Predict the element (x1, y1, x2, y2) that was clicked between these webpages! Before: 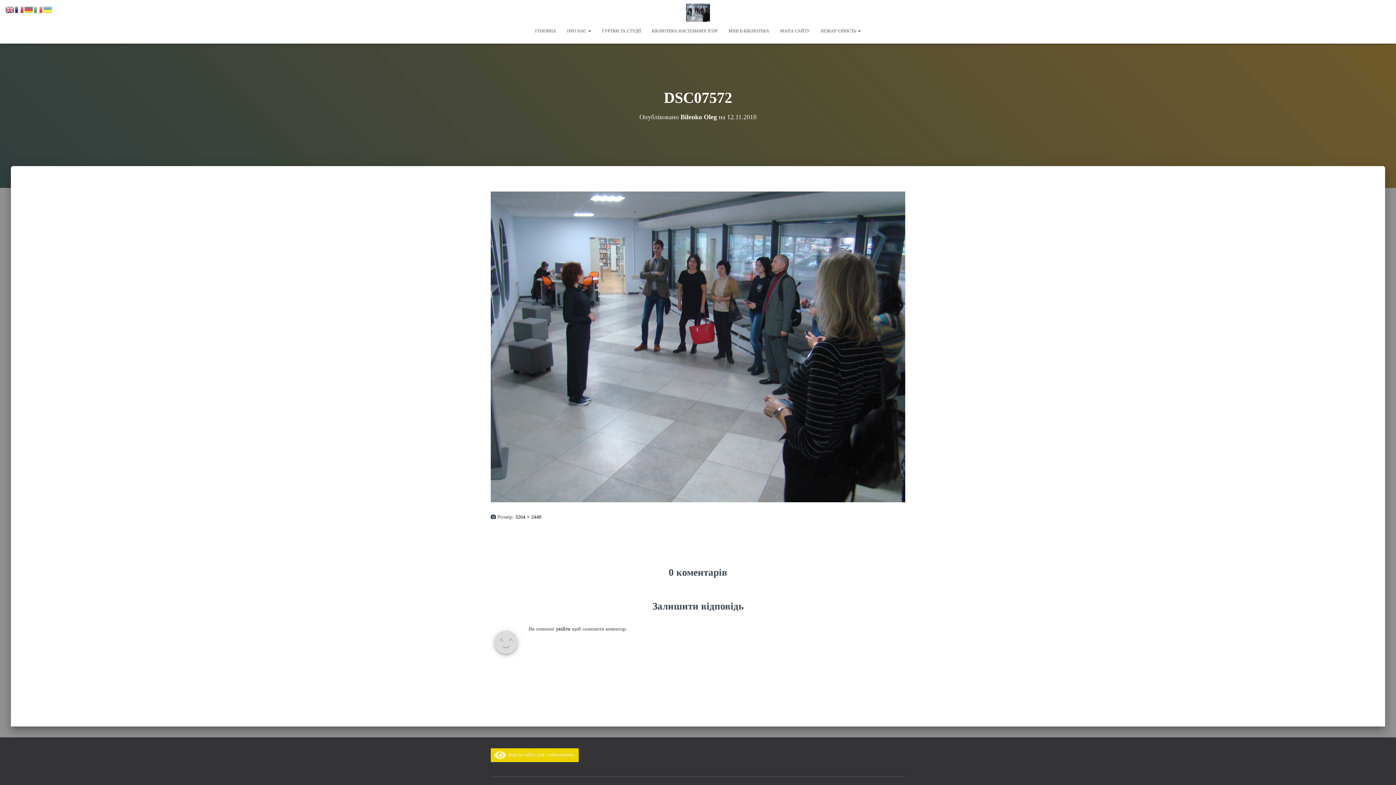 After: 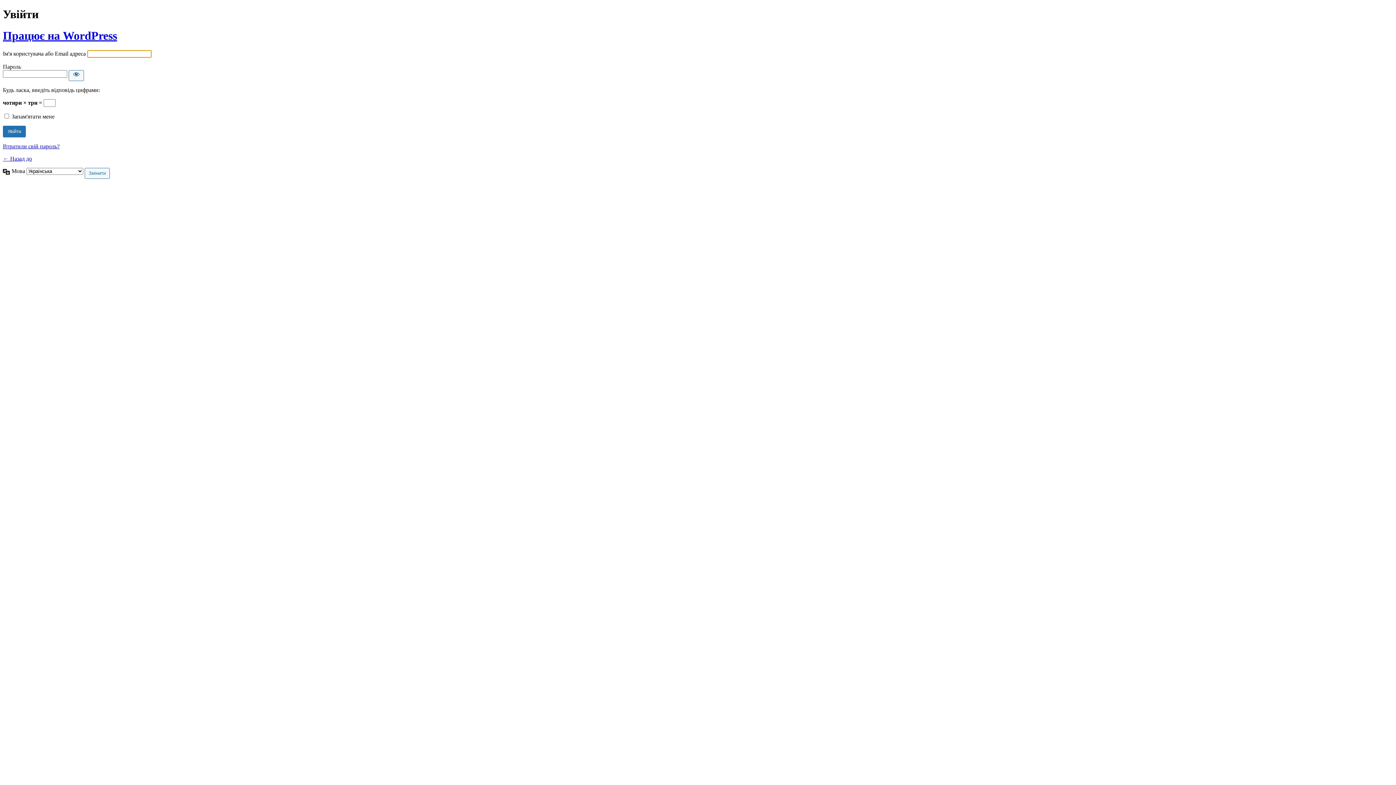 Action: bbox: (556, 626, 570, 631) label: увійти